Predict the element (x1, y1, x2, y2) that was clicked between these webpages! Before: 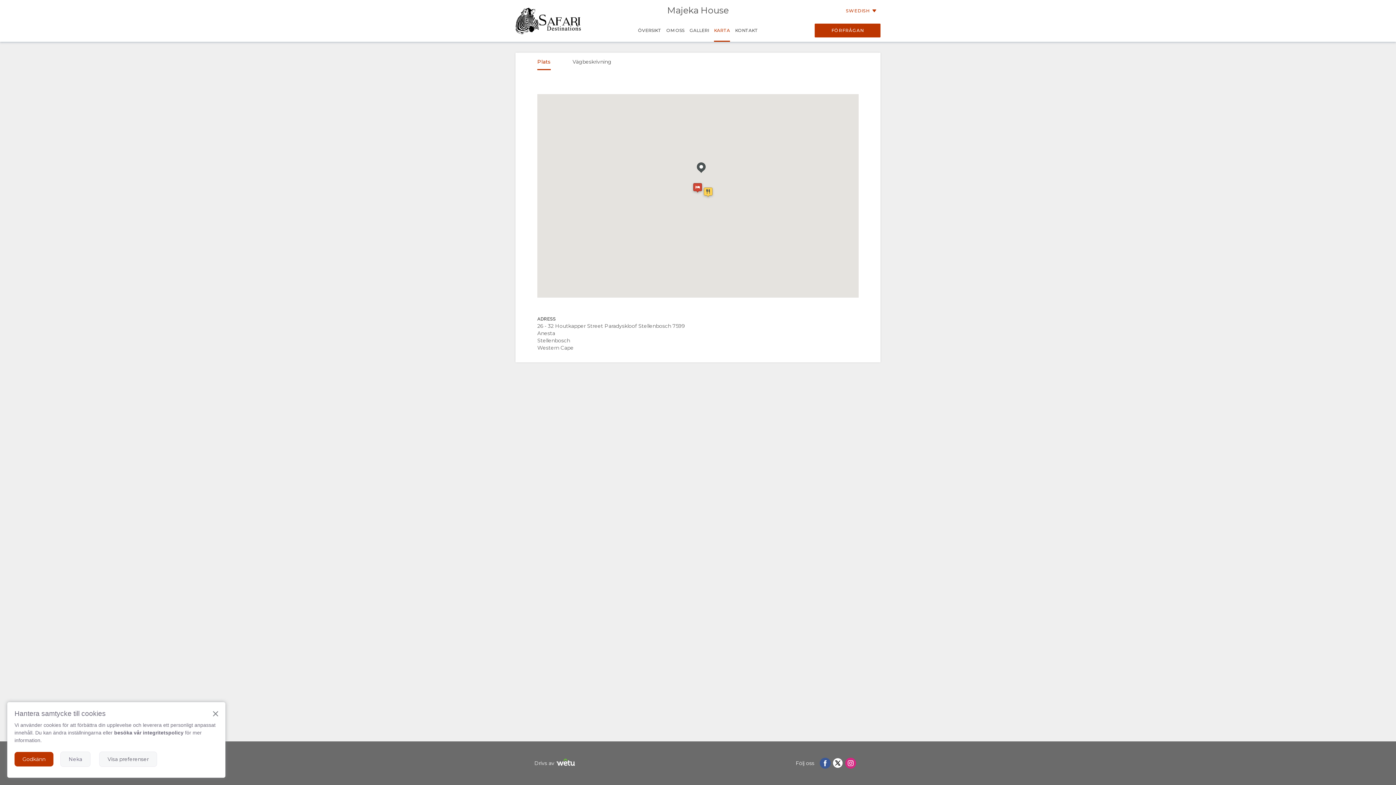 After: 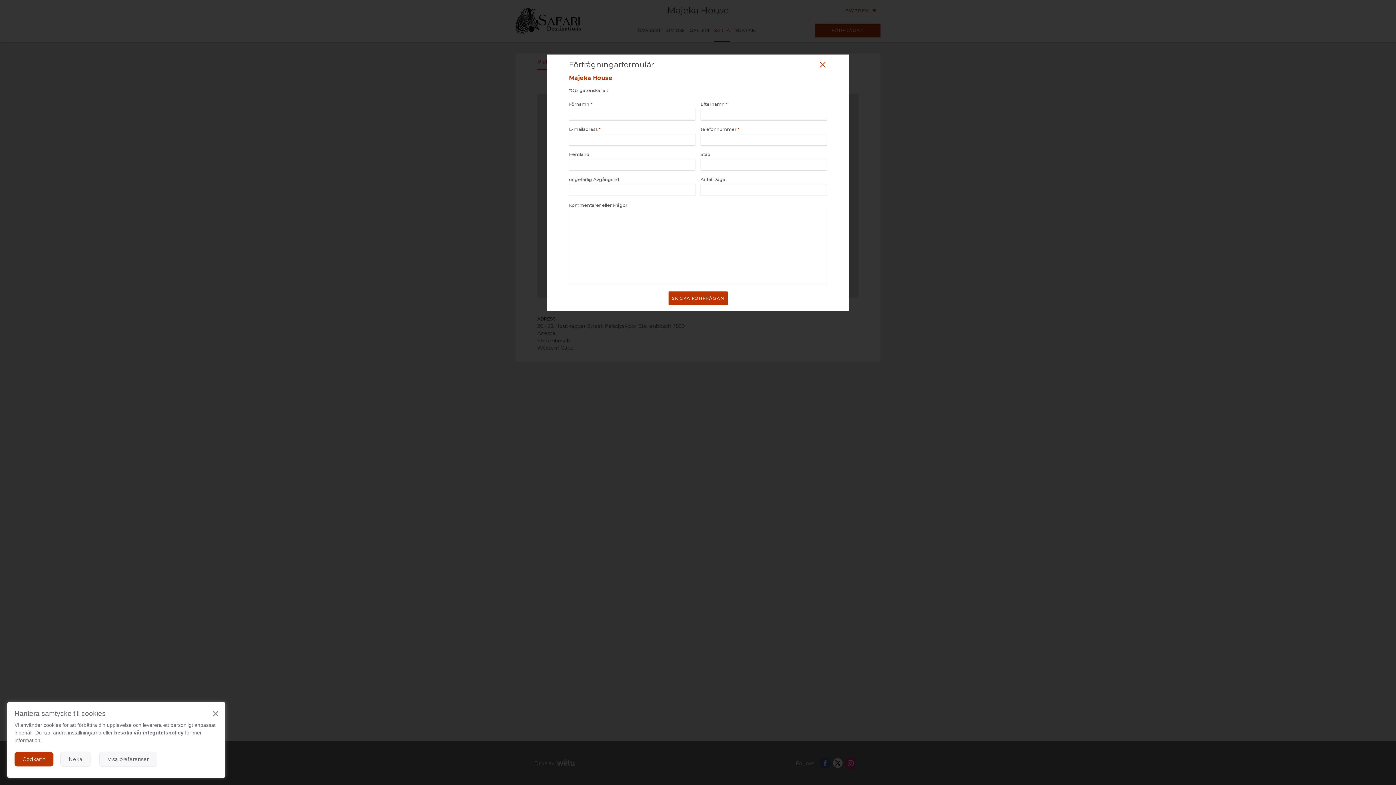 Action: bbox: (815, 23, 880, 37) label: FÖRFRÅGAN